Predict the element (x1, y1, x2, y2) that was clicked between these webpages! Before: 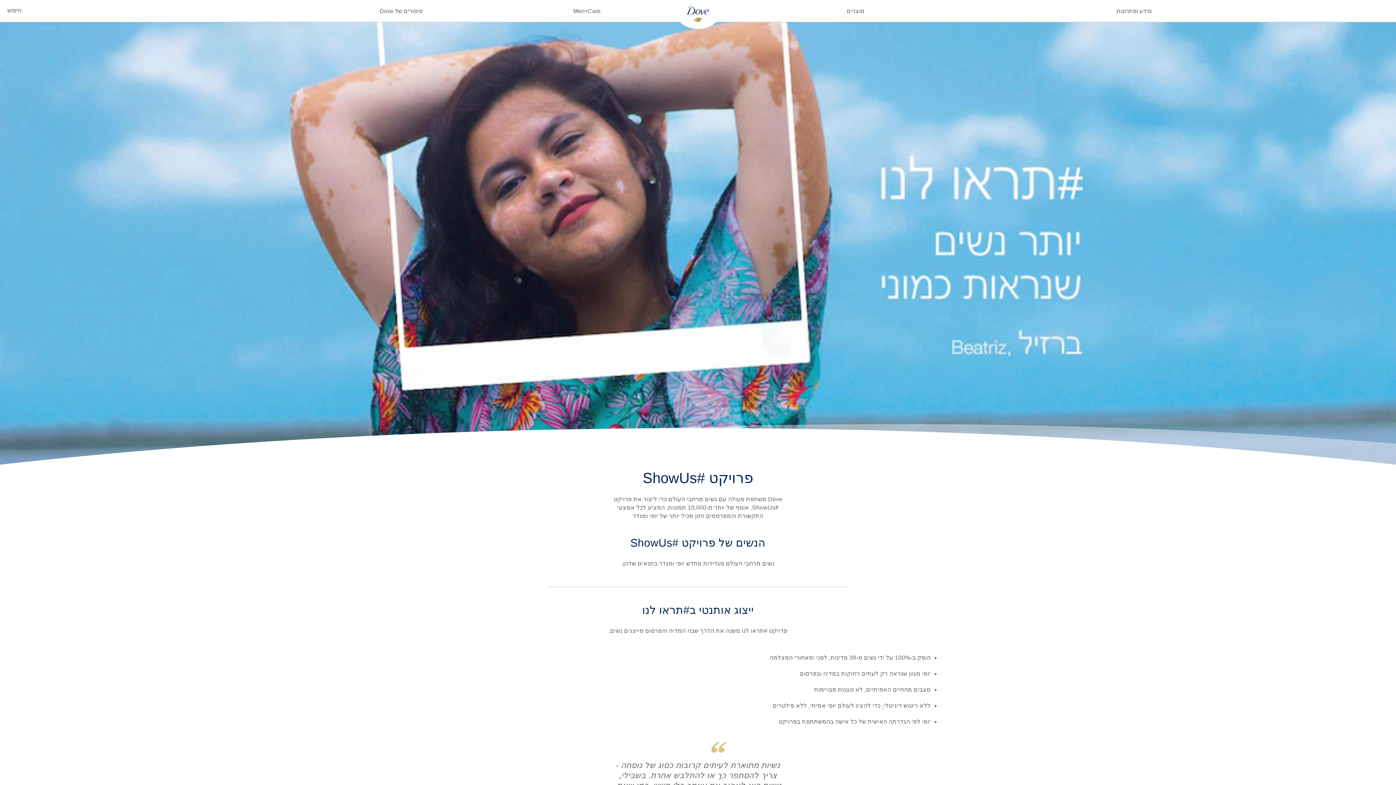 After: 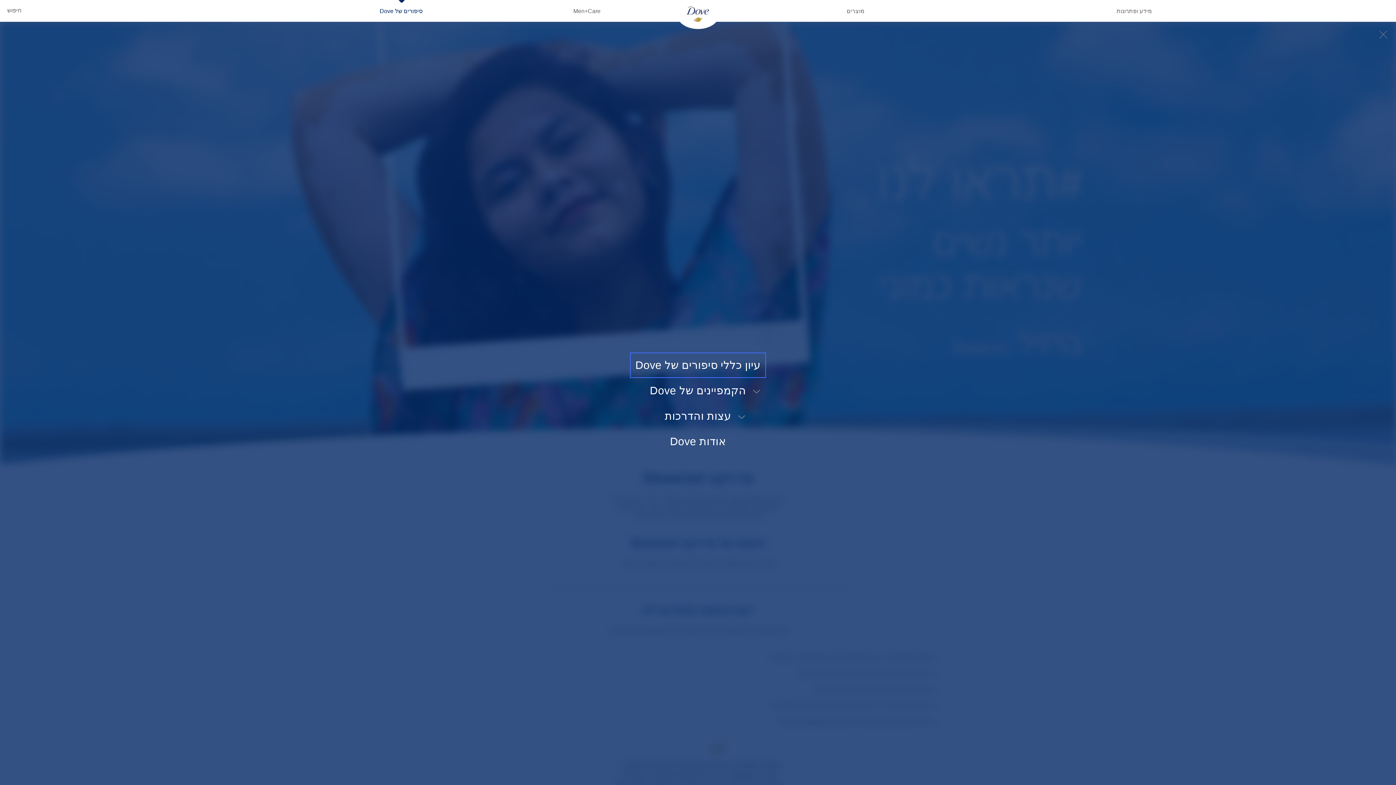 Action: bbox: (378, 0, 424, 21) label: סיפורים של Dove